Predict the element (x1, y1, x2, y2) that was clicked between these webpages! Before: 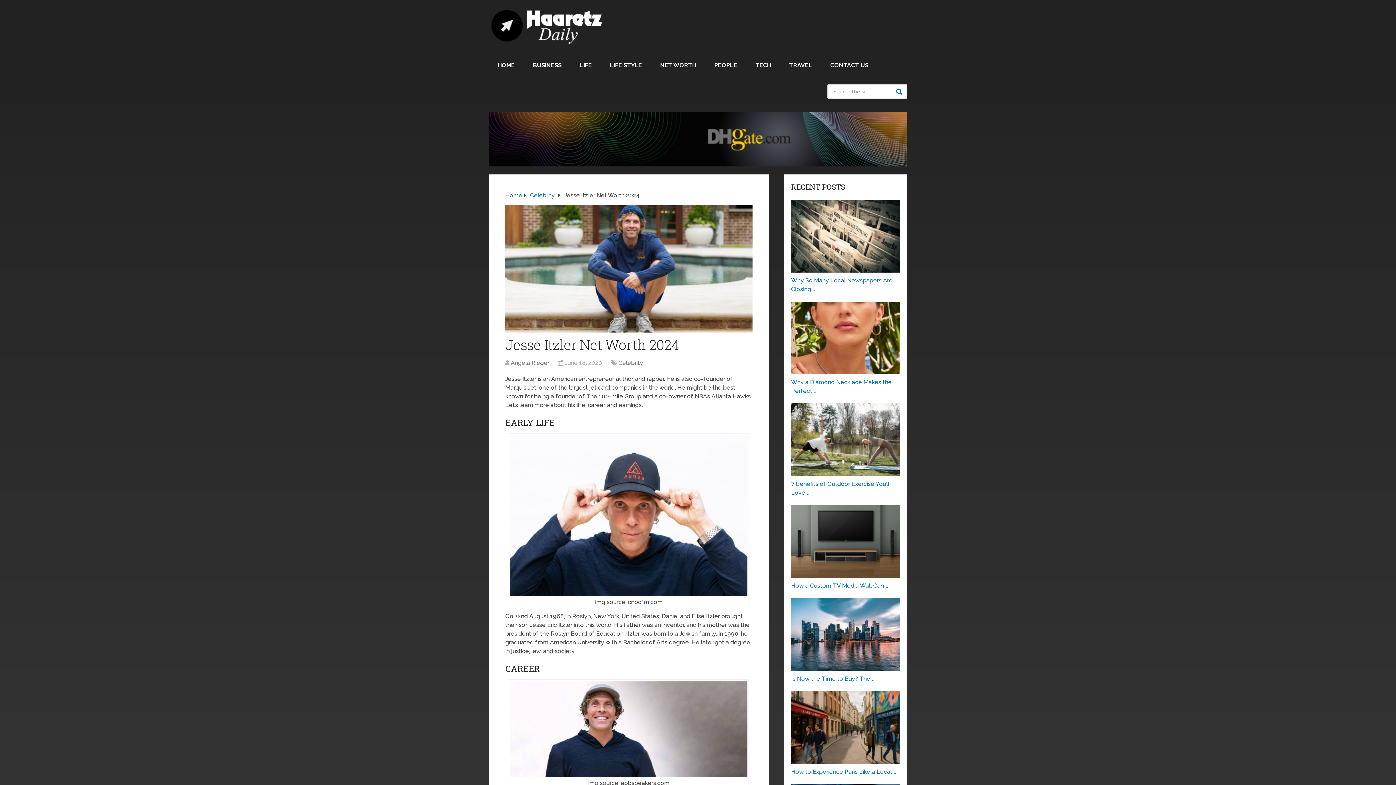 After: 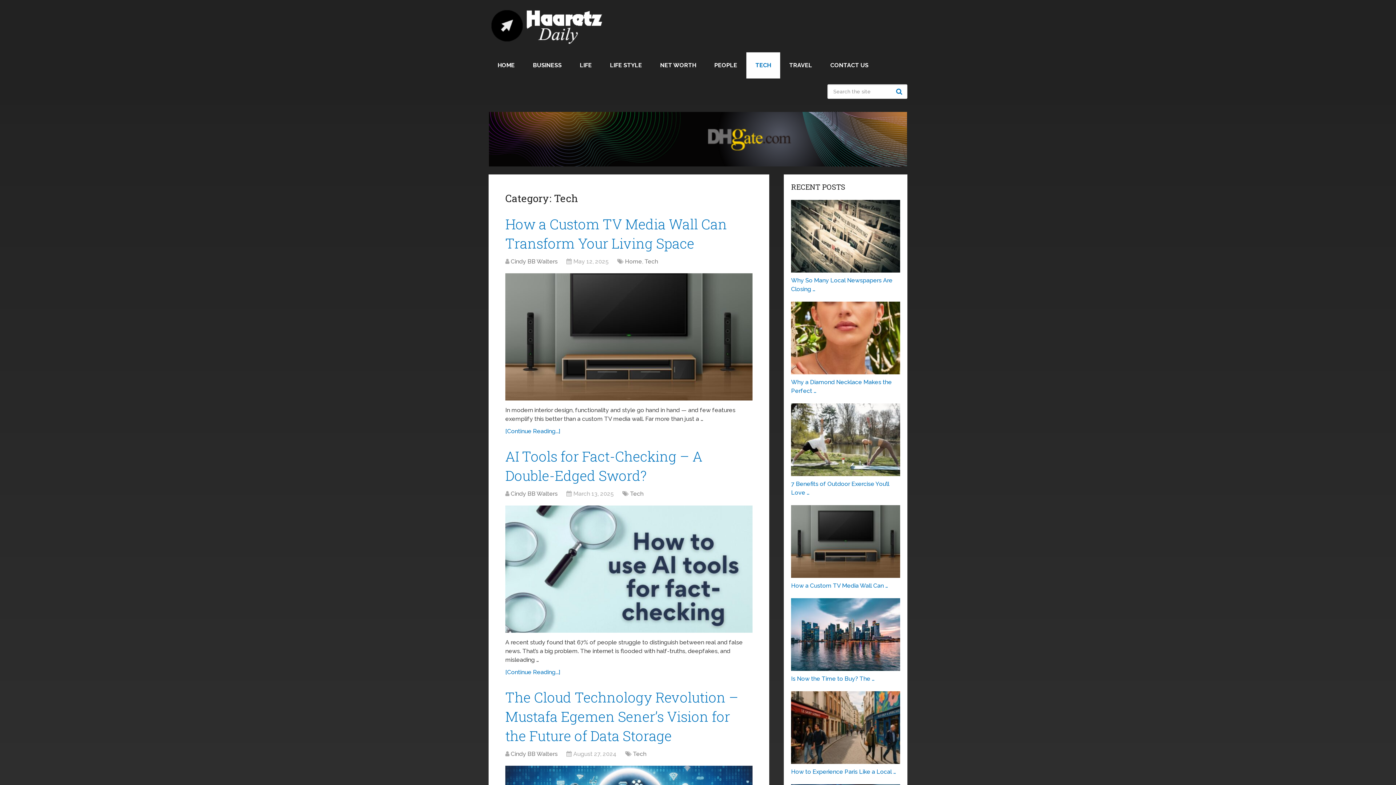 Action: label: TECH bbox: (746, 52, 780, 78)